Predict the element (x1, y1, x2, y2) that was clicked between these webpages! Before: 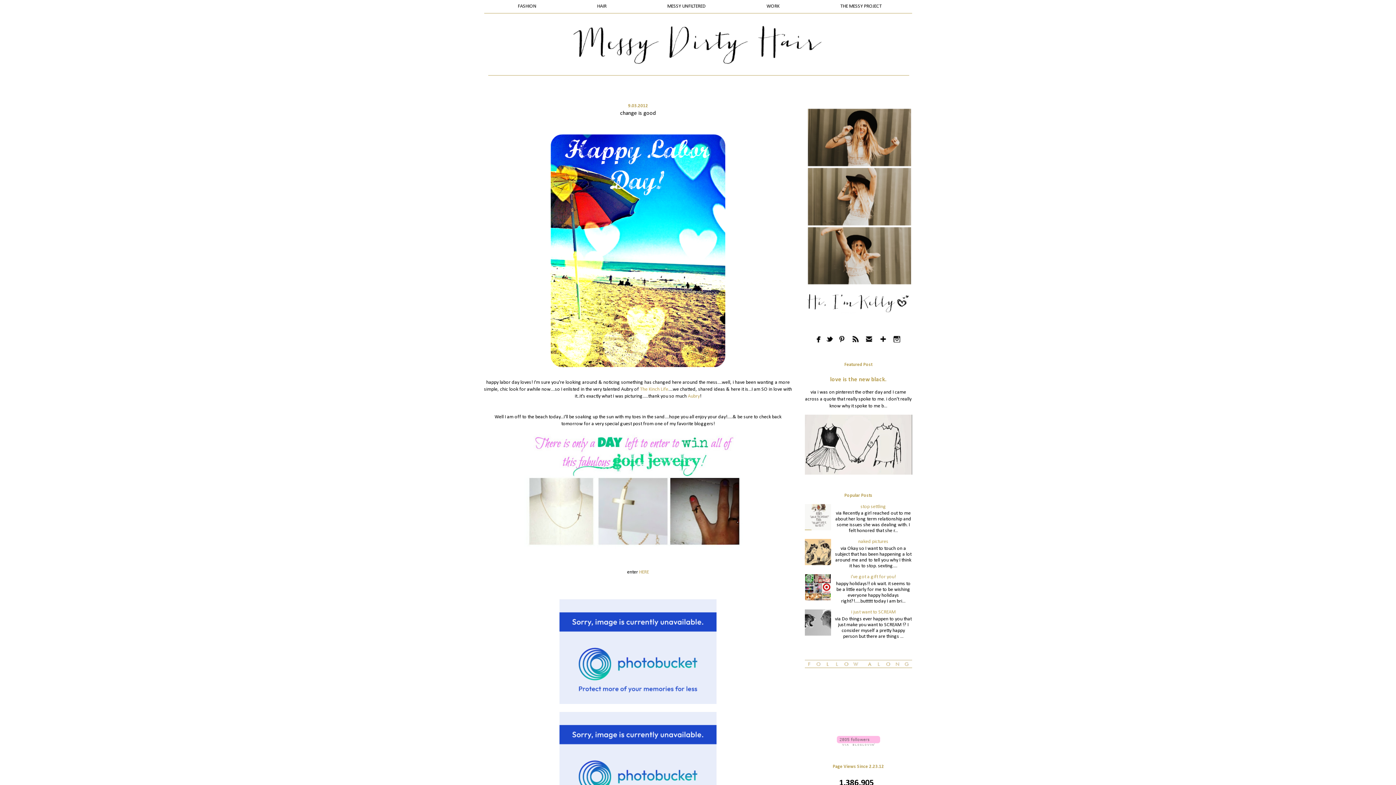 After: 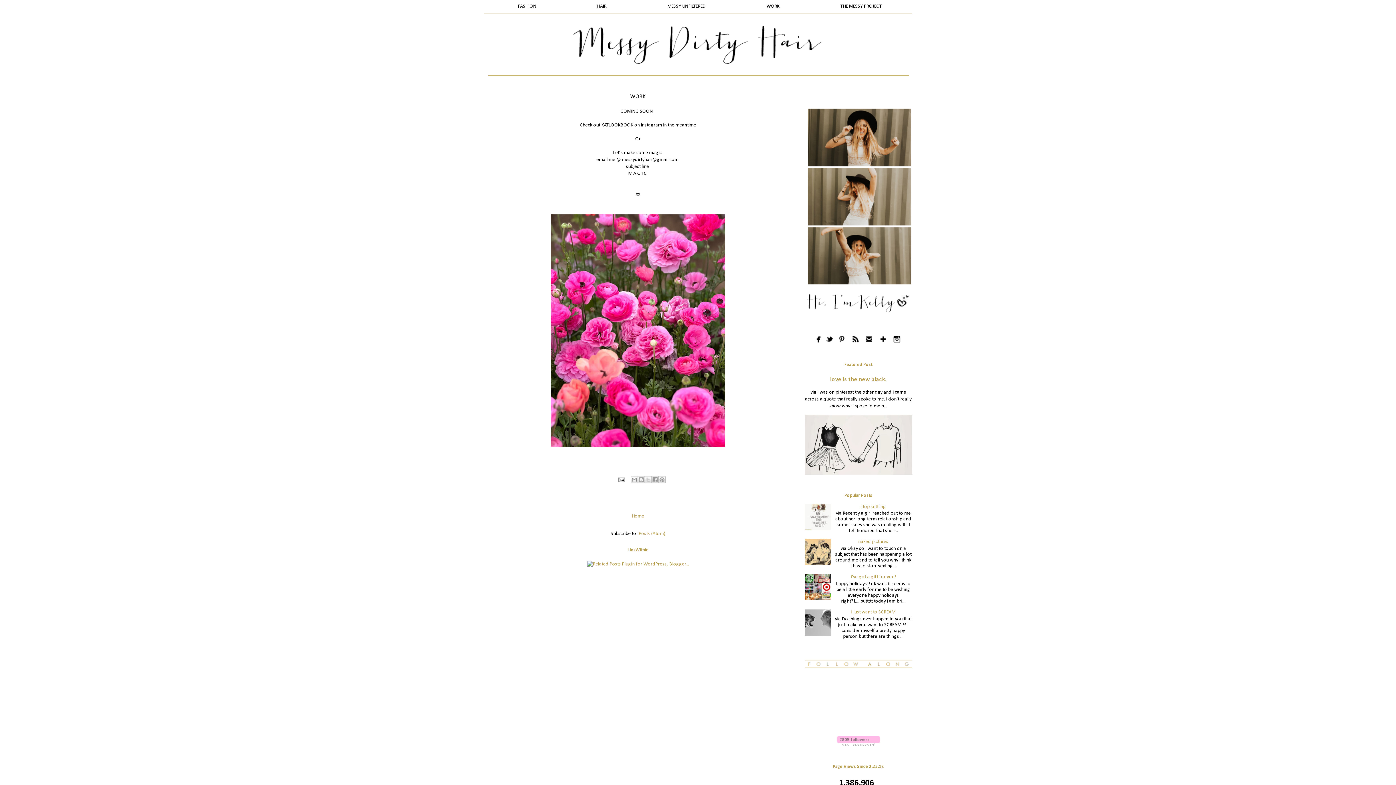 Action: label: WORK bbox: (735, 0, 811, 13)